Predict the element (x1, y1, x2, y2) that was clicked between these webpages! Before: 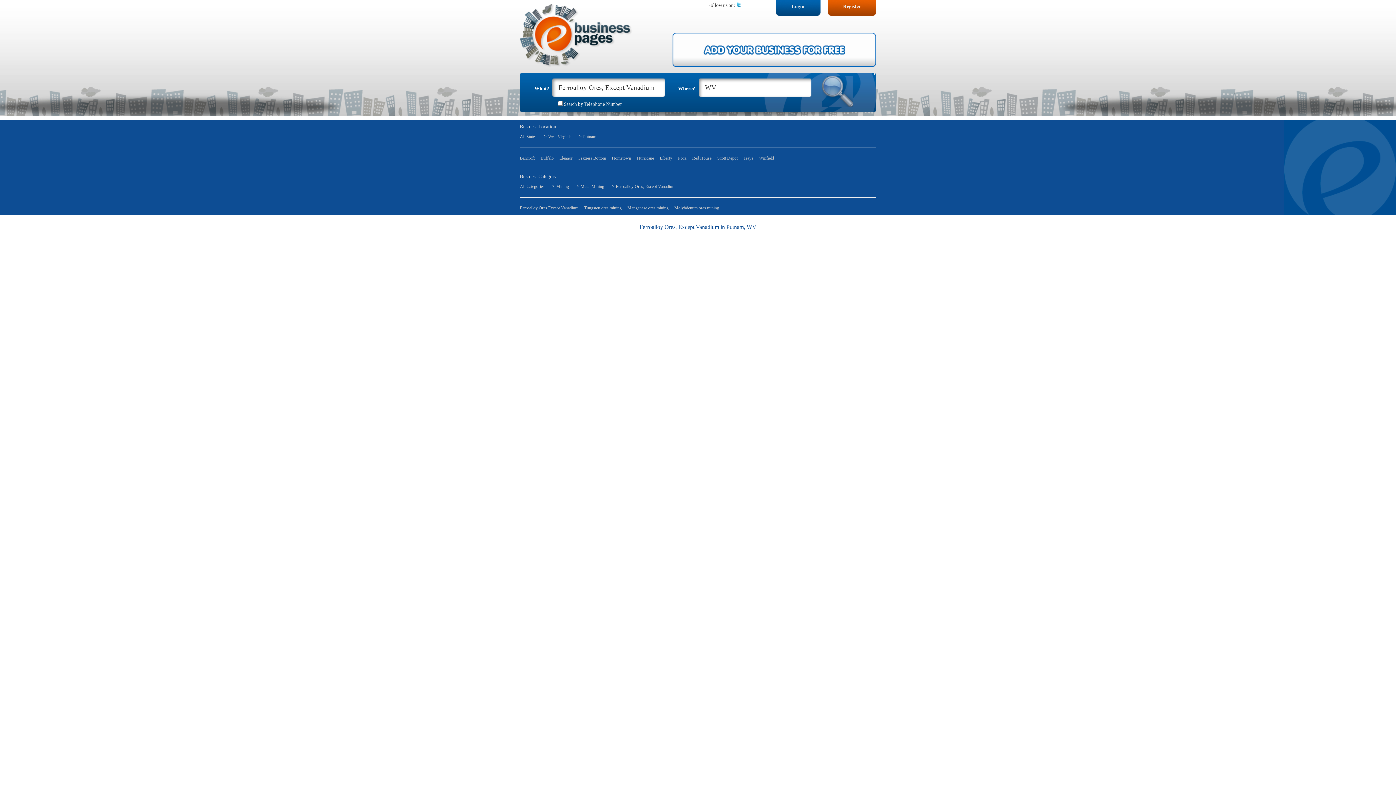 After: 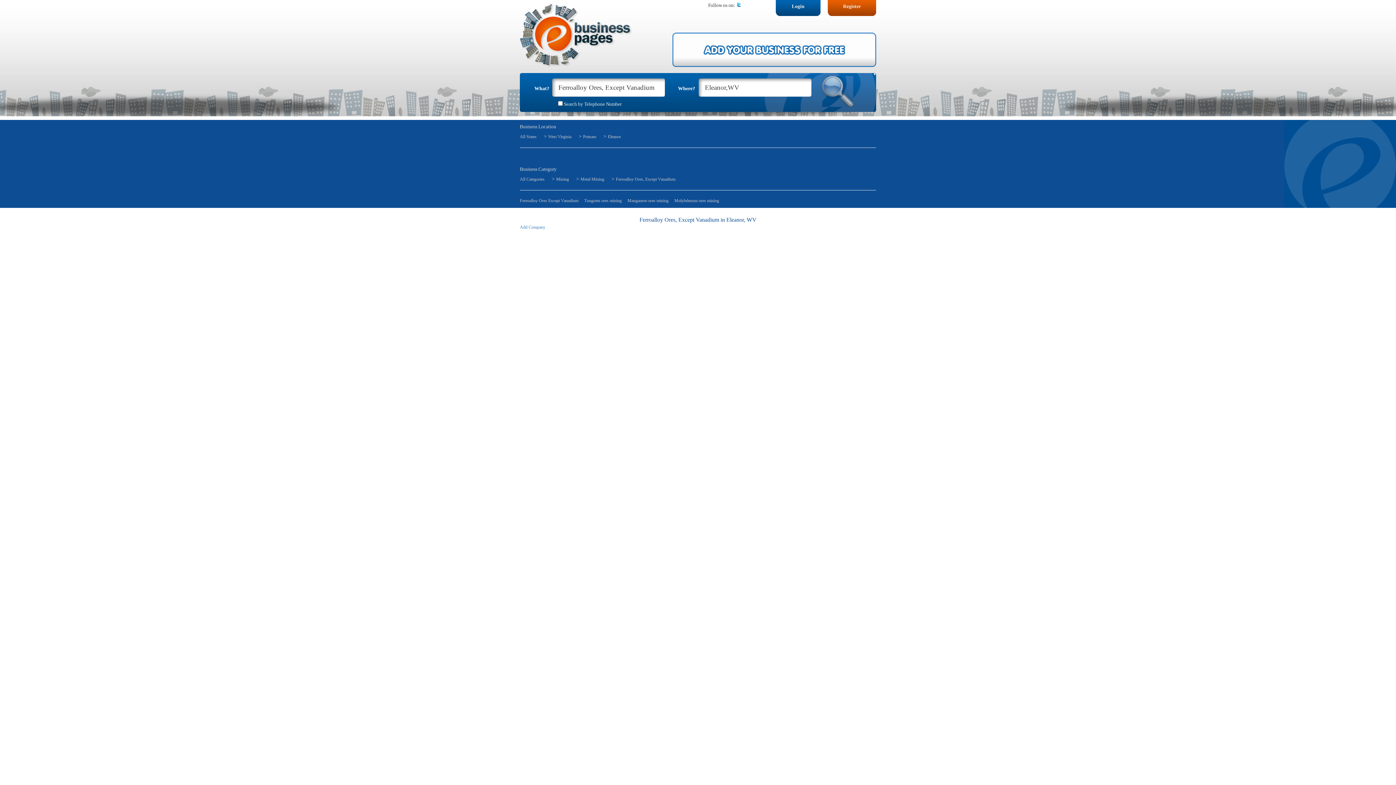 Action: bbox: (559, 155, 572, 161) label: Eleanor